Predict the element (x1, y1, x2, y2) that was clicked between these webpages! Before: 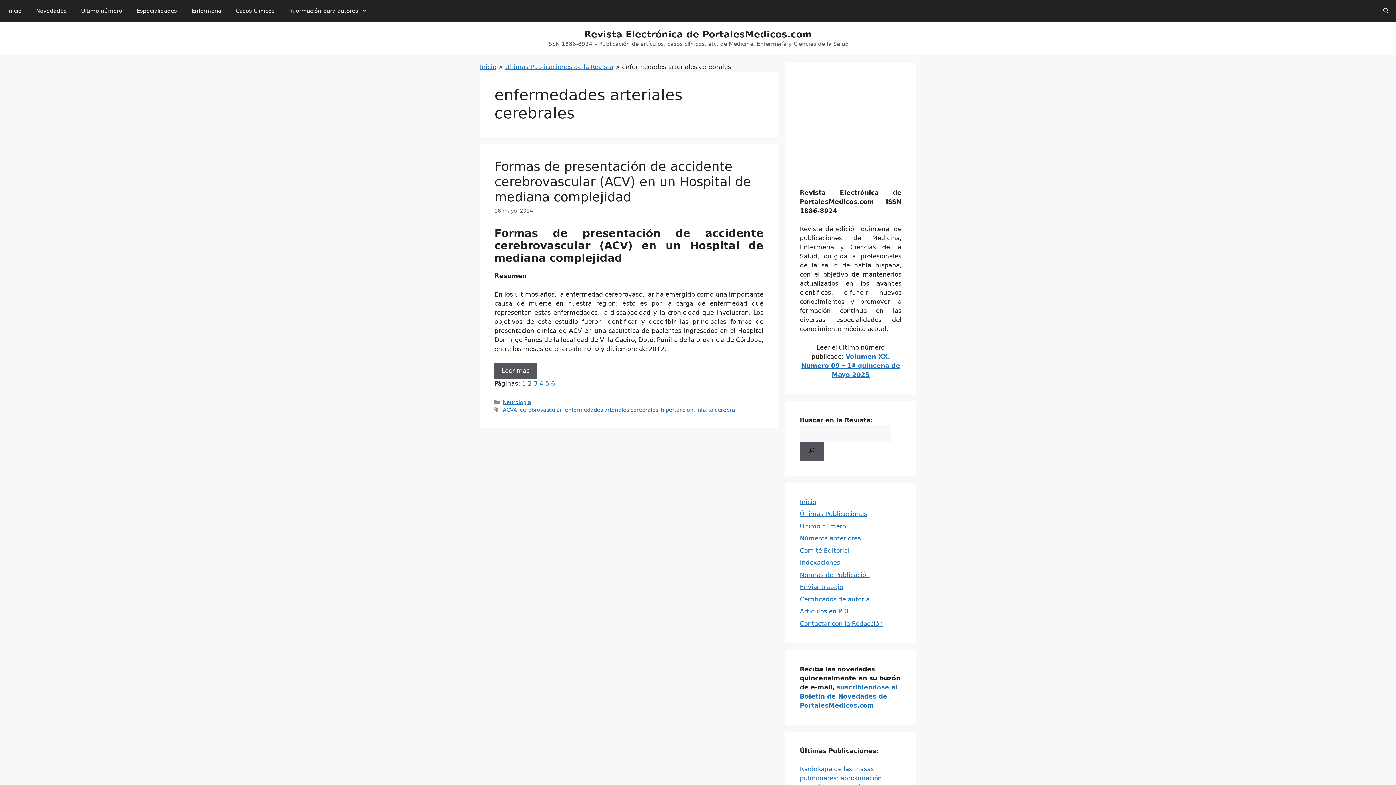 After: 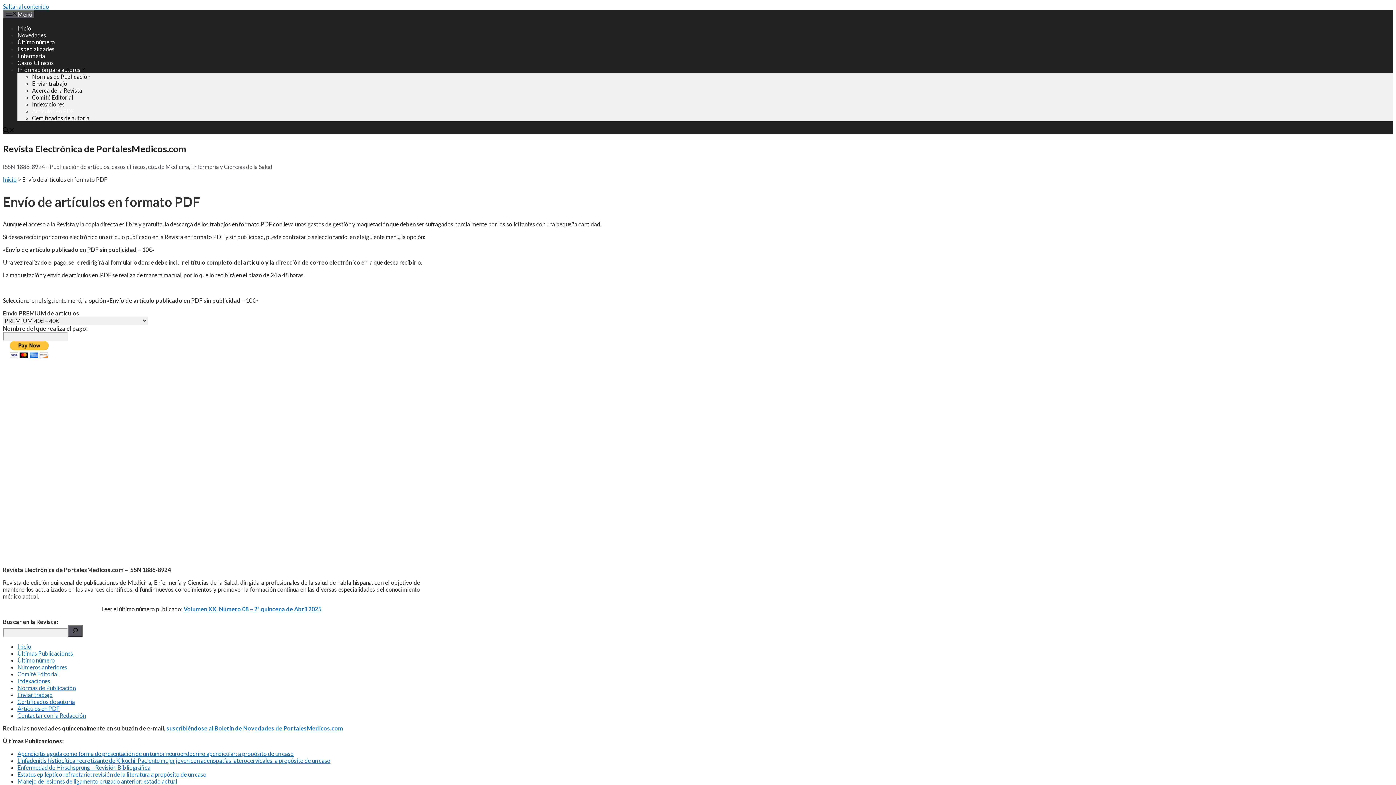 Action: bbox: (800, 608, 850, 615) label: Artículos en PDF